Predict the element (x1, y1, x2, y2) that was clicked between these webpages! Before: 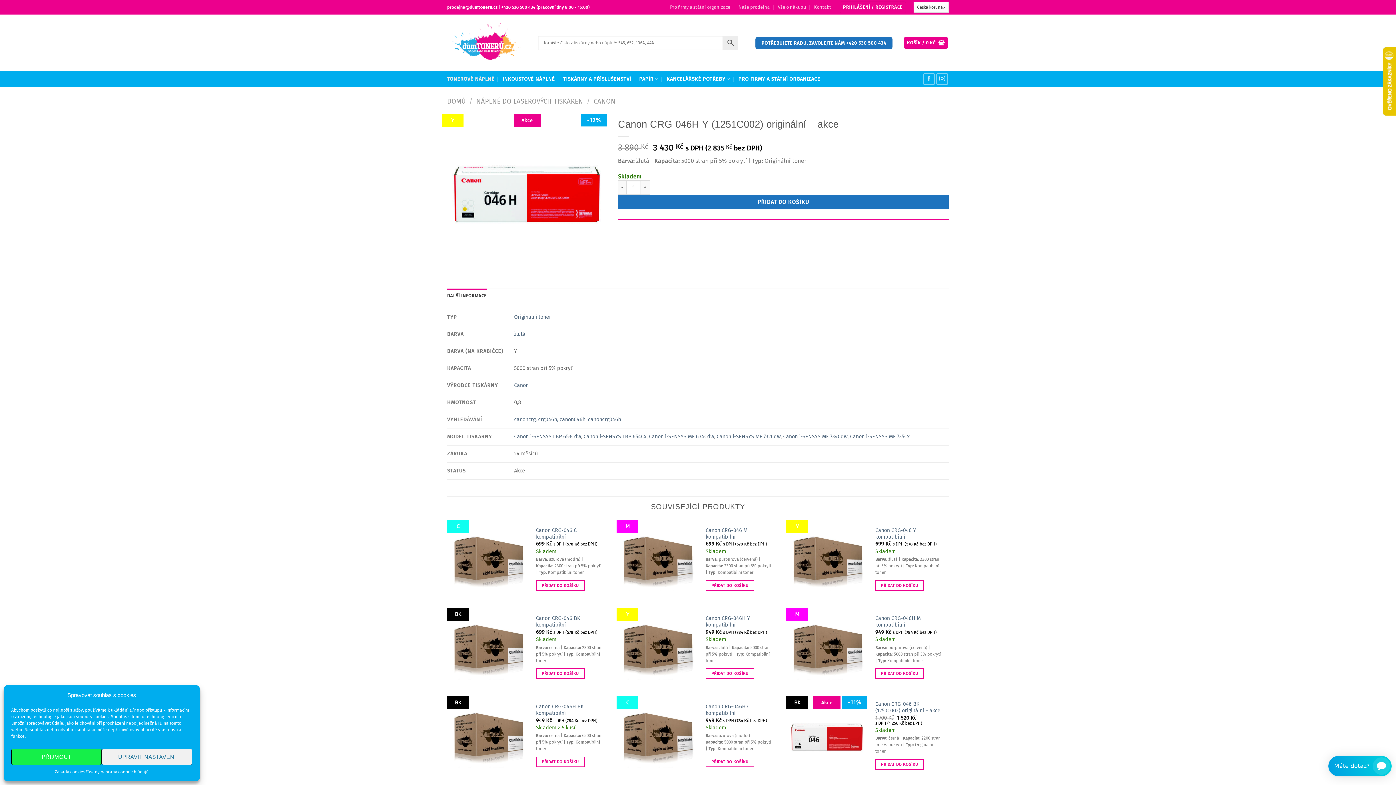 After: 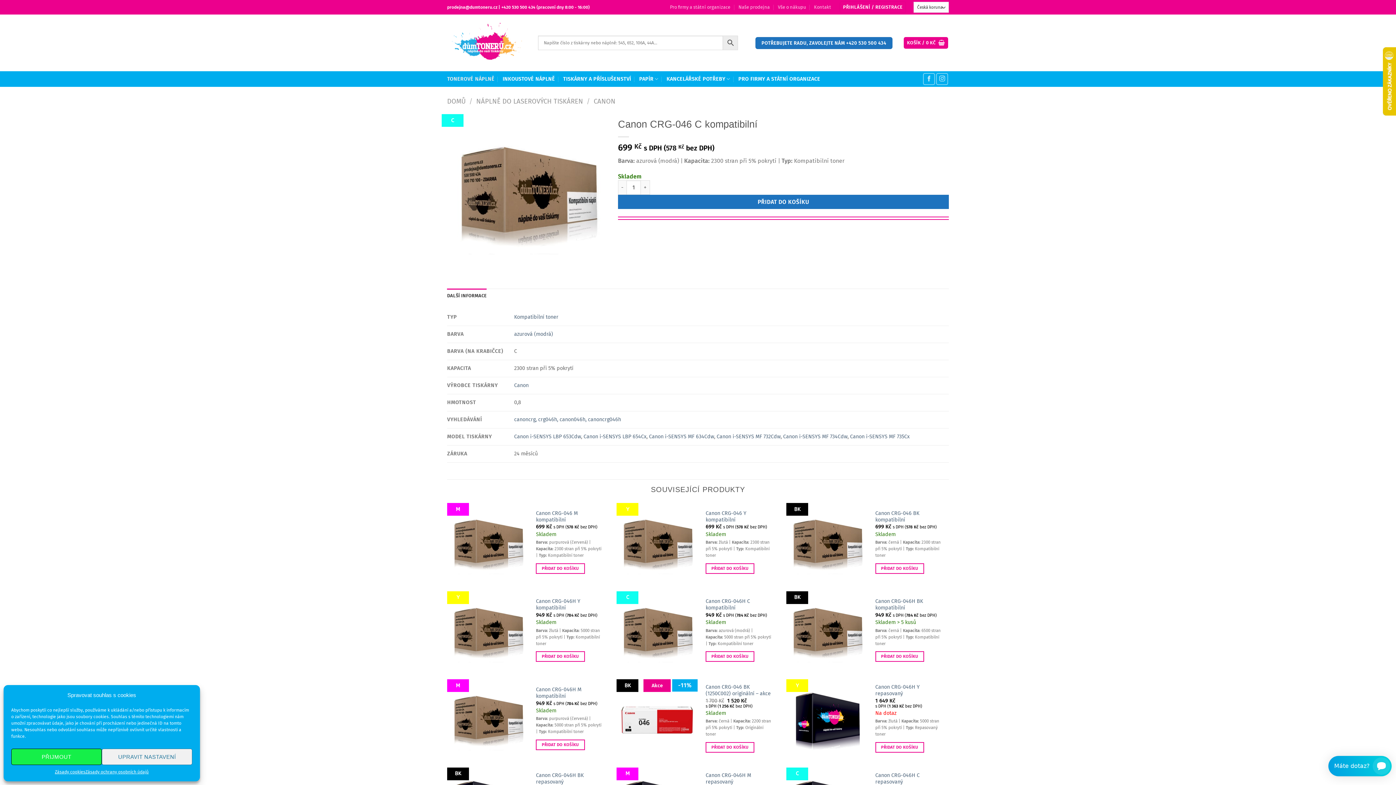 Action: bbox: (536, 527, 601, 540) label: Canon CRG-046 C kompatibilní